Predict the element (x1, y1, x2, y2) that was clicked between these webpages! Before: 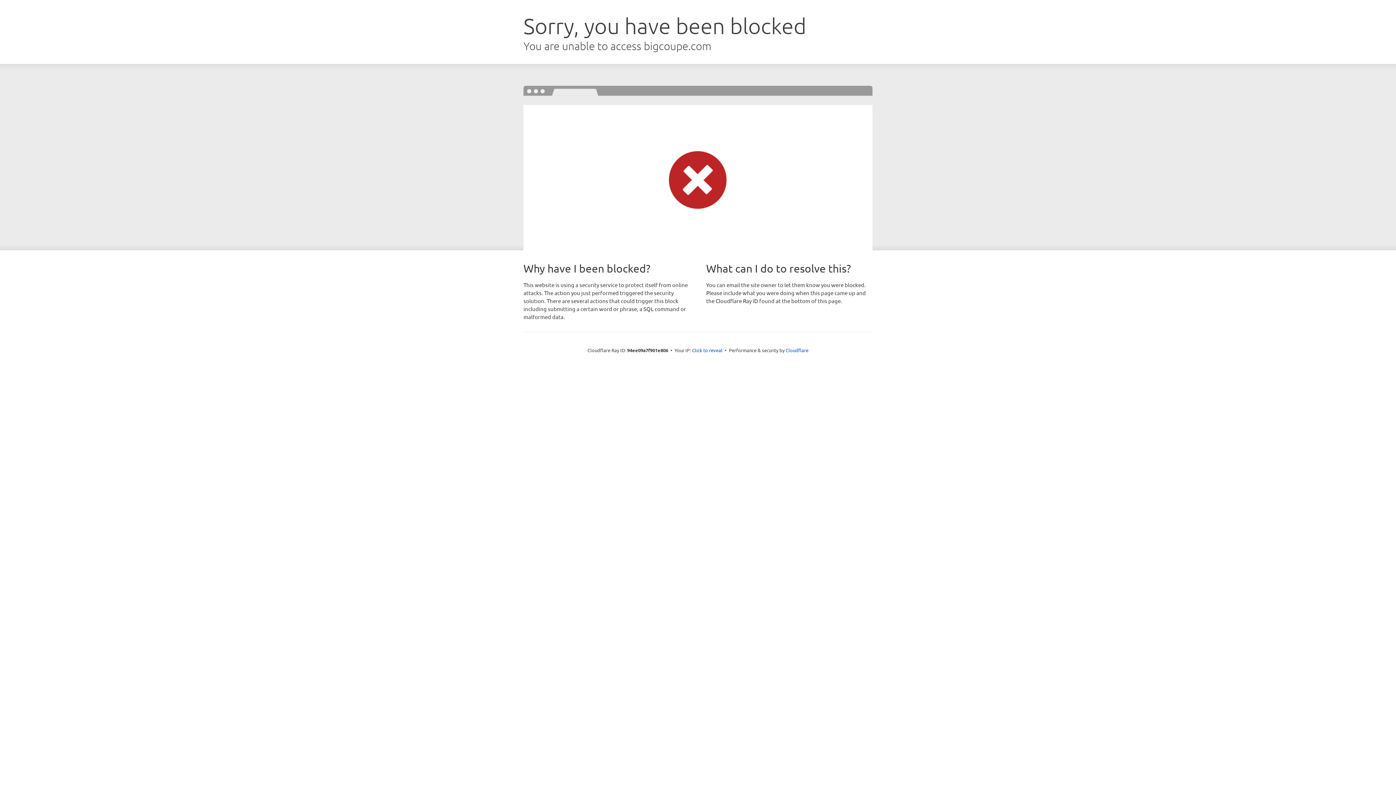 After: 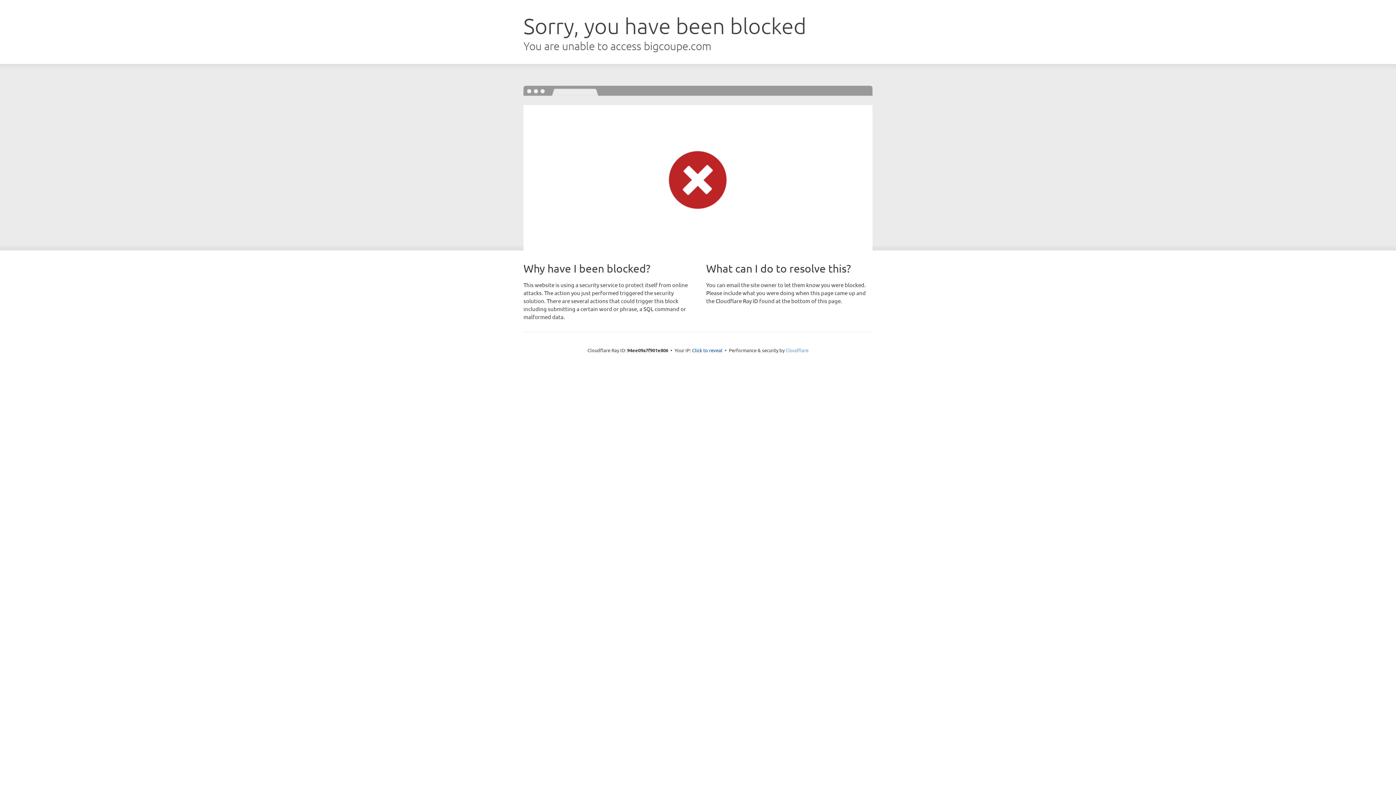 Action: bbox: (785, 347, 808, 353) label: Cloudflare